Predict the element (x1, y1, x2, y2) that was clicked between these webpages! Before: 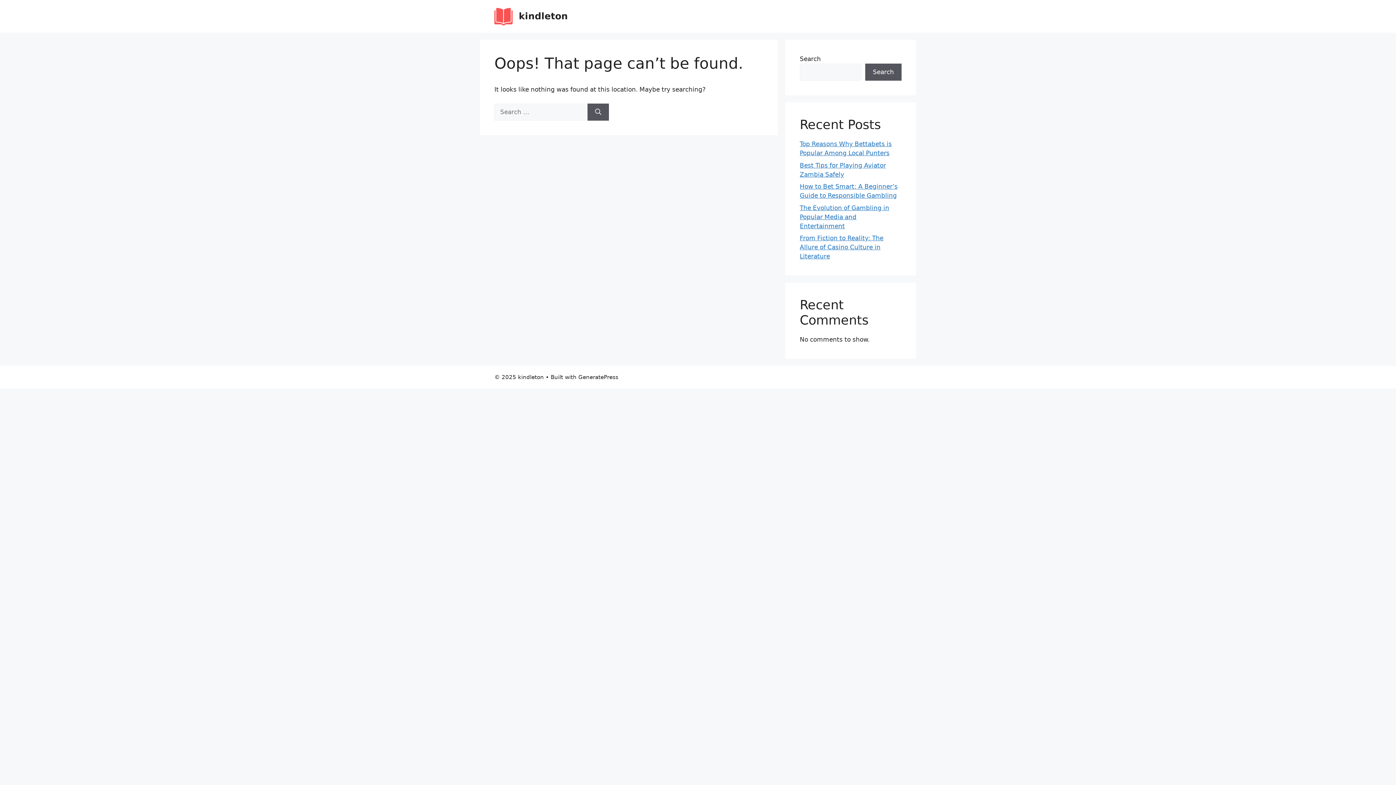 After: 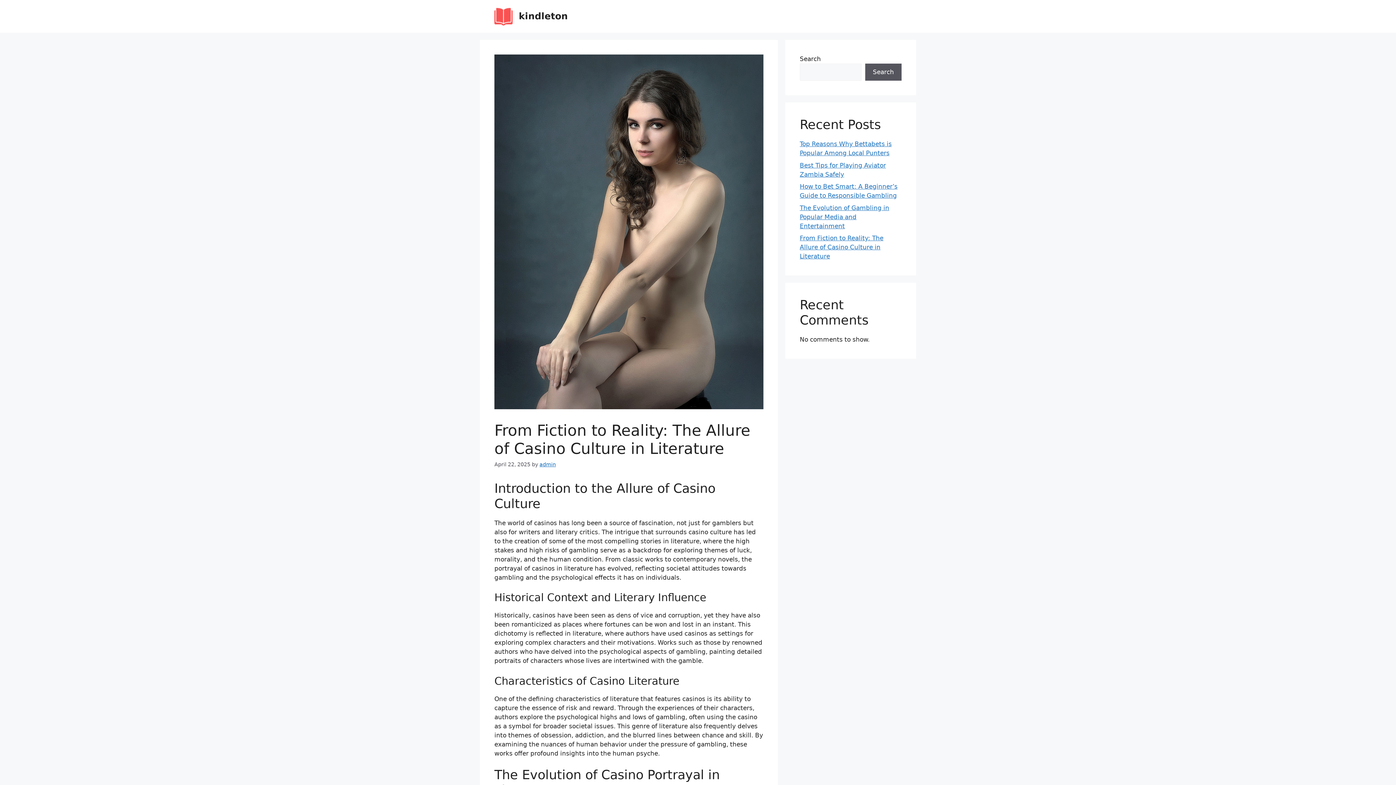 Action: bbox: (800, 234, 883, 260) label: From Fiction to Reality: The Allure of Casino Culture in Literature